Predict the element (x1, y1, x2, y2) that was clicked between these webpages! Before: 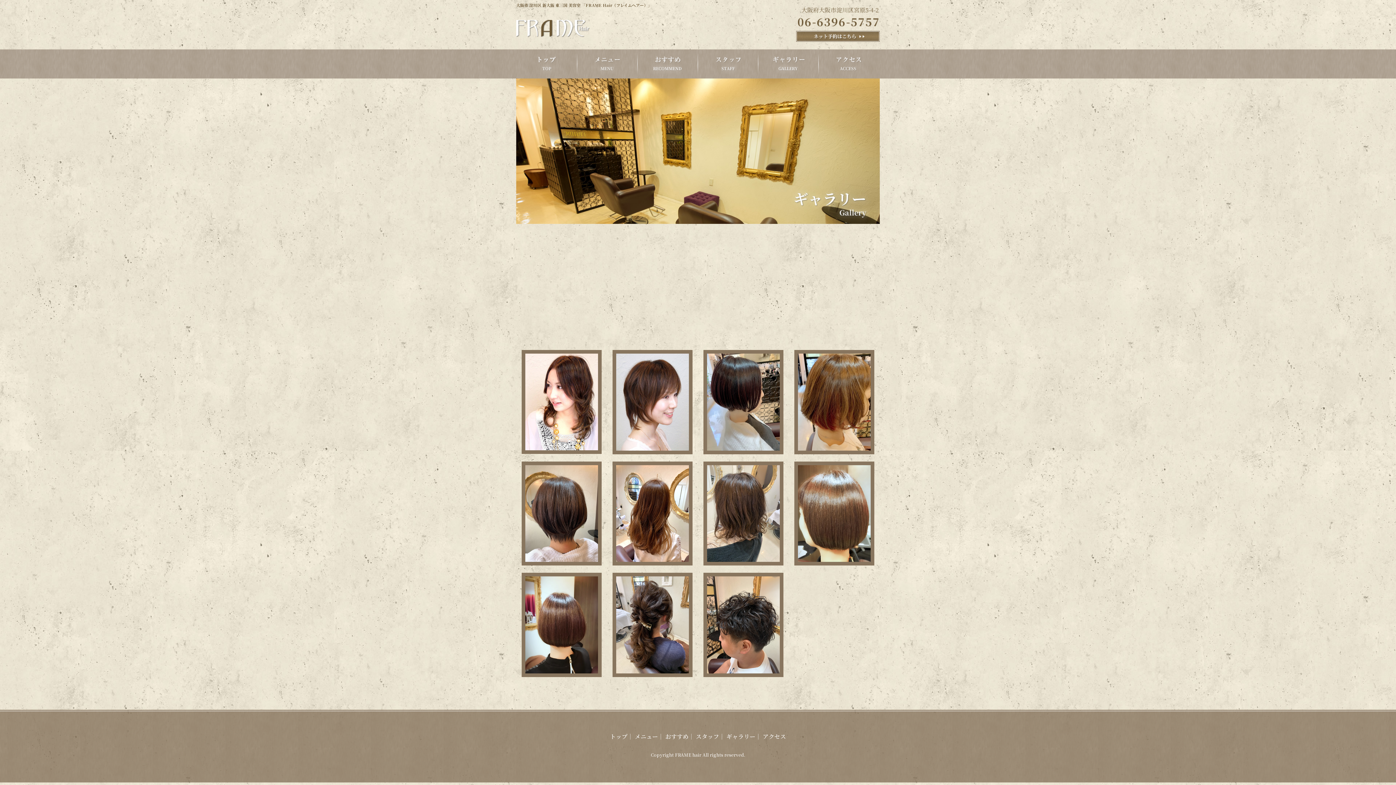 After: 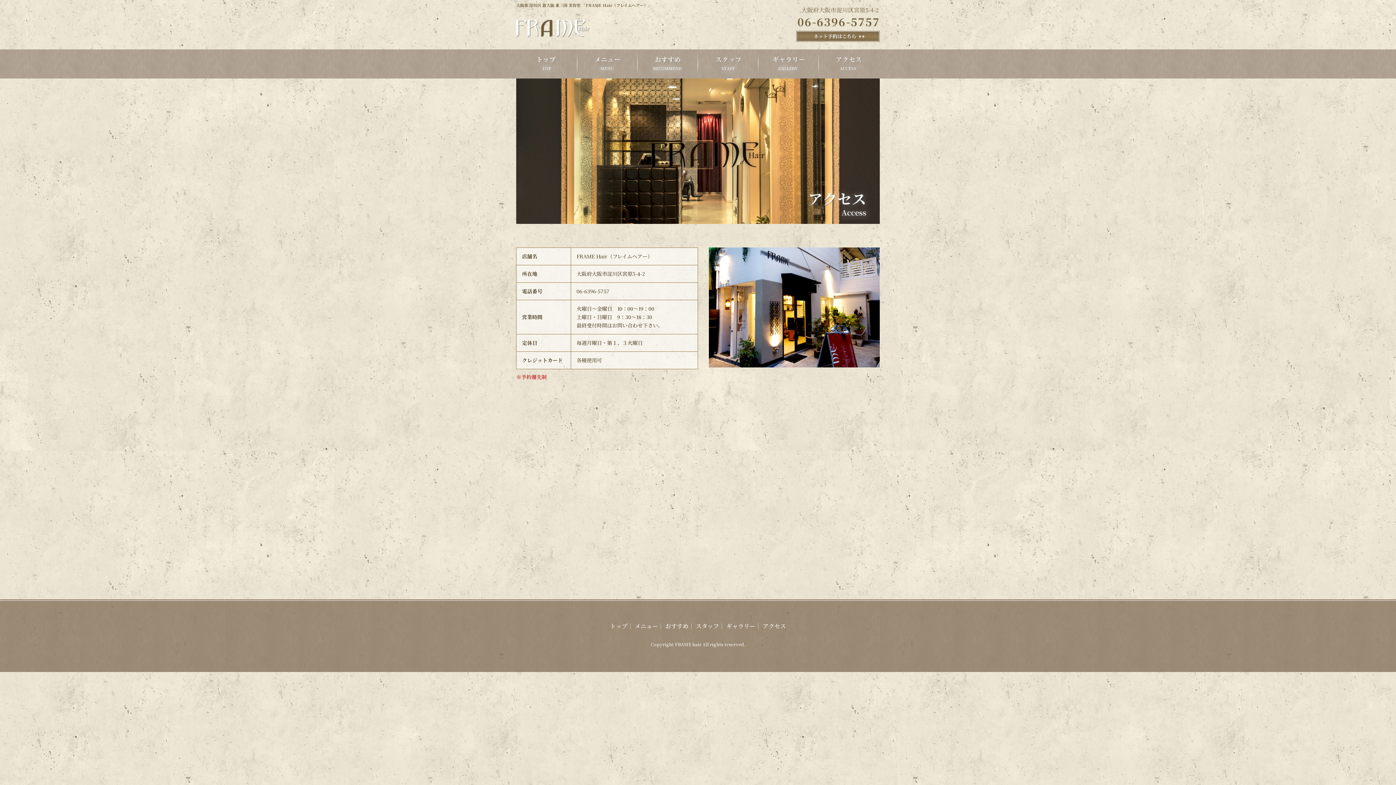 Action: bbox: (762, 732, 786, 741) label: アクセス